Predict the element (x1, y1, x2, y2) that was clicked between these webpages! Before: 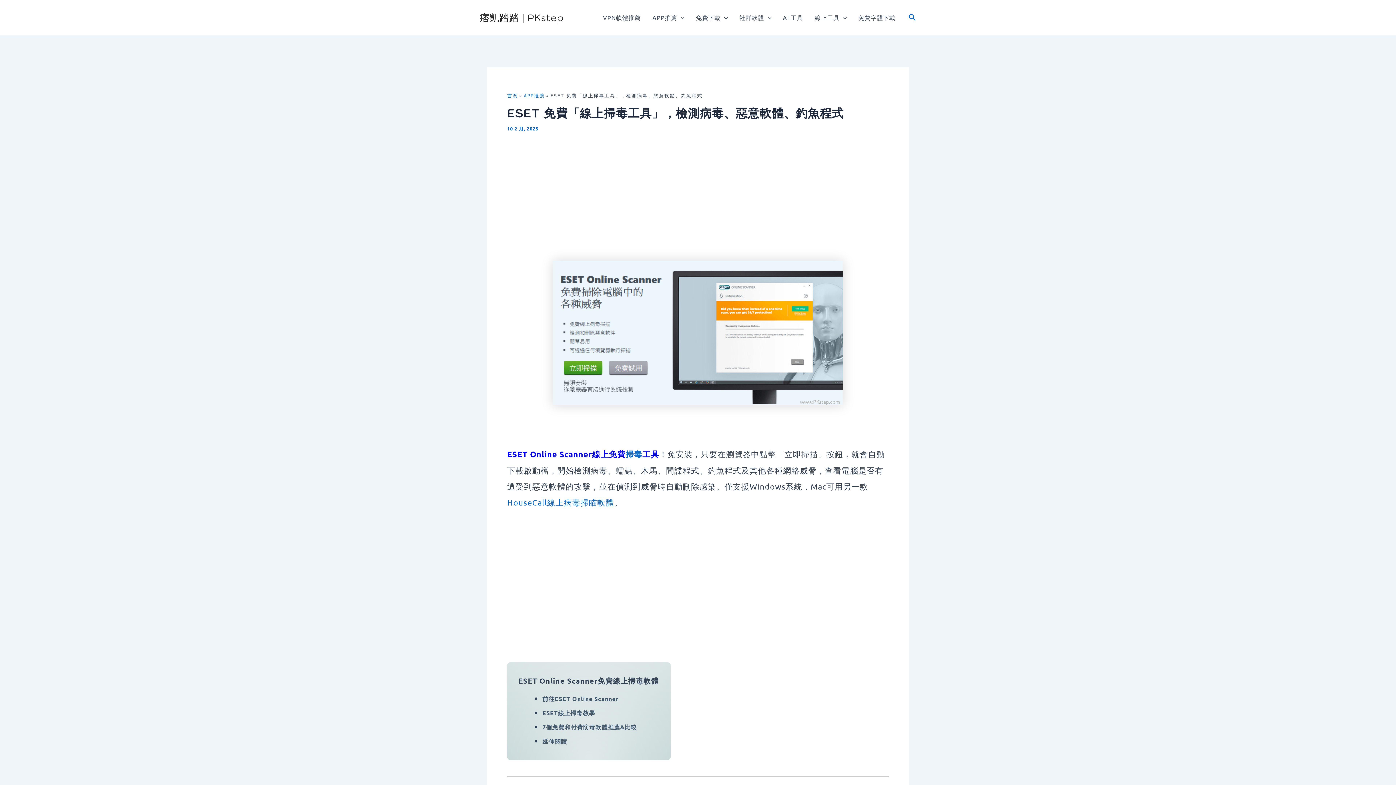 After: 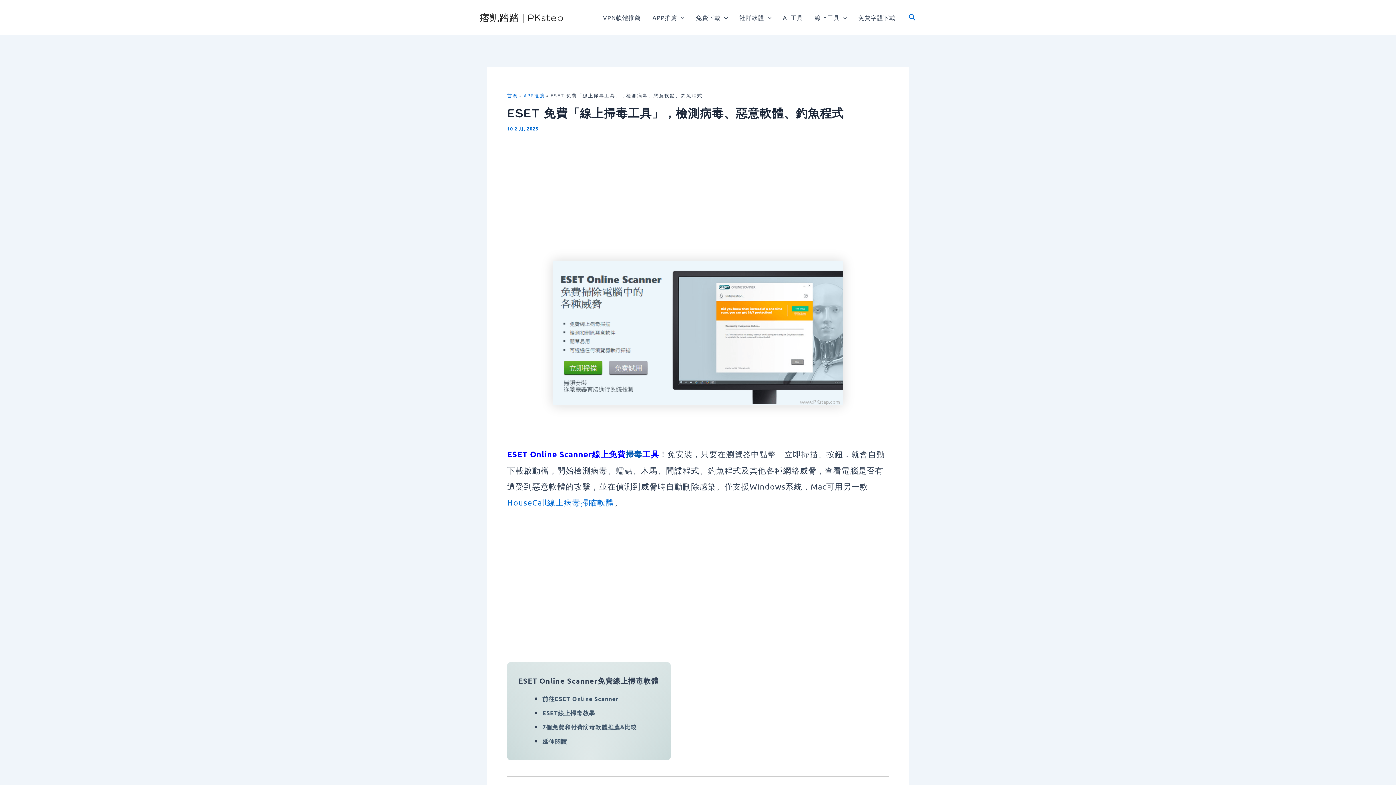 Action: label: 掃毒 bbox: (625, 449, 642, 459)